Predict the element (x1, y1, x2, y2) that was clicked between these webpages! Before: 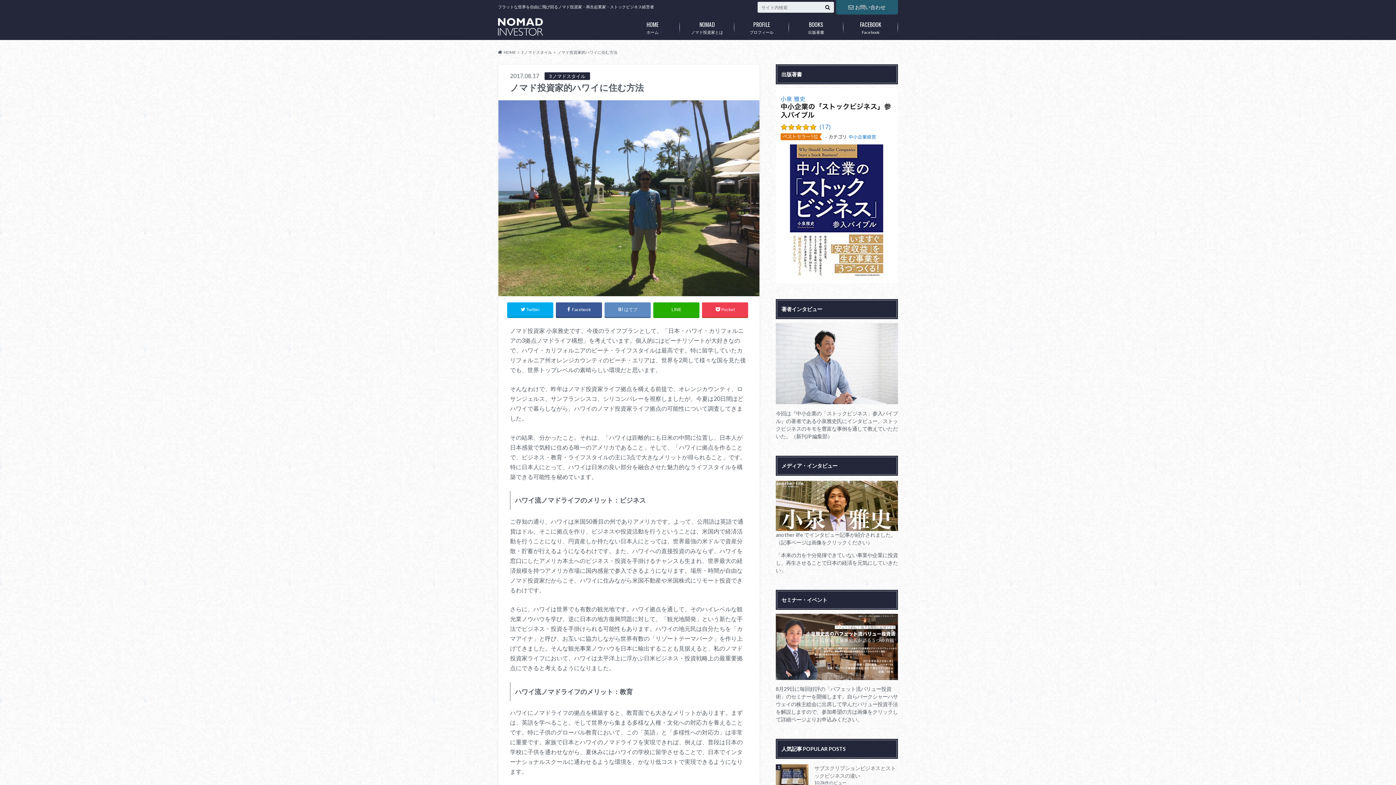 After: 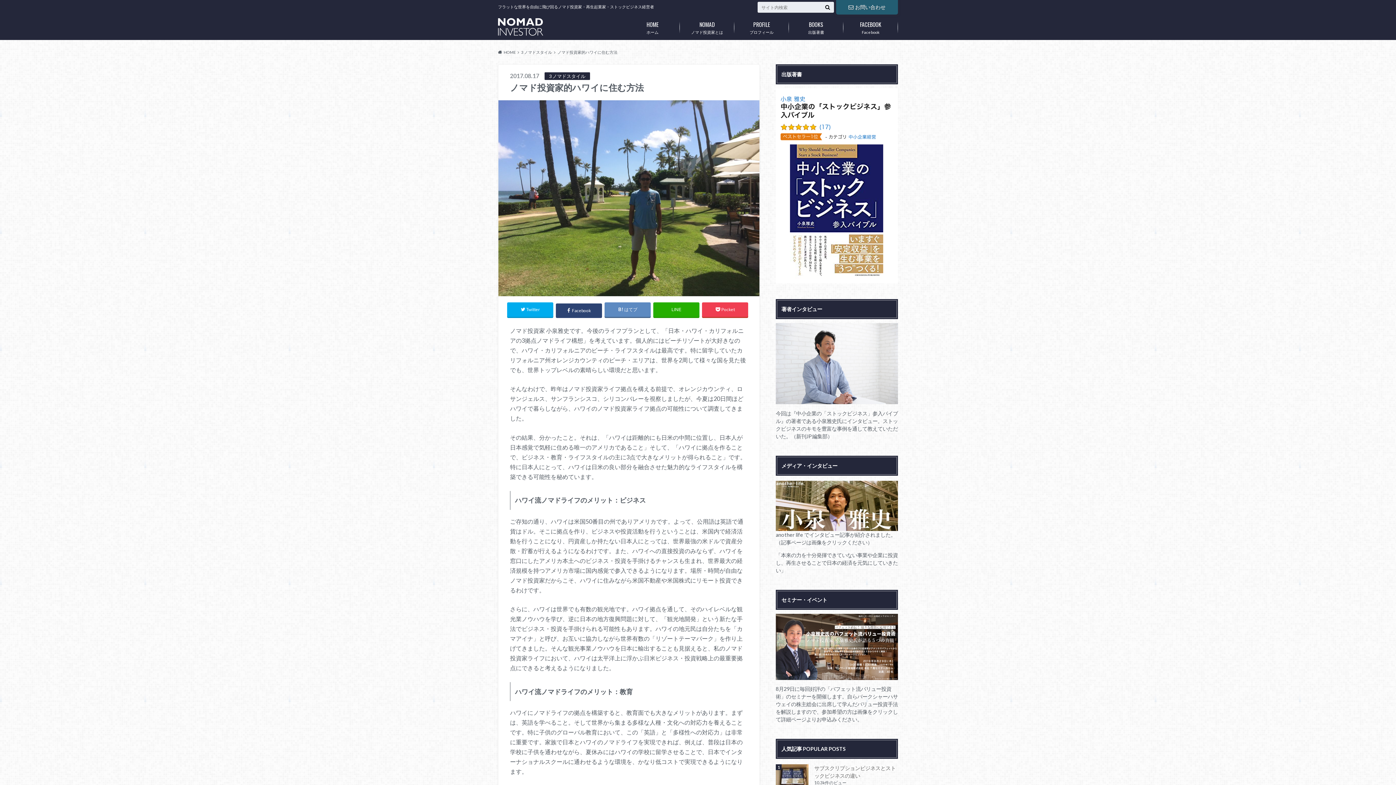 Action: label:  Facebook bbox: (555, 302, 602, 317)